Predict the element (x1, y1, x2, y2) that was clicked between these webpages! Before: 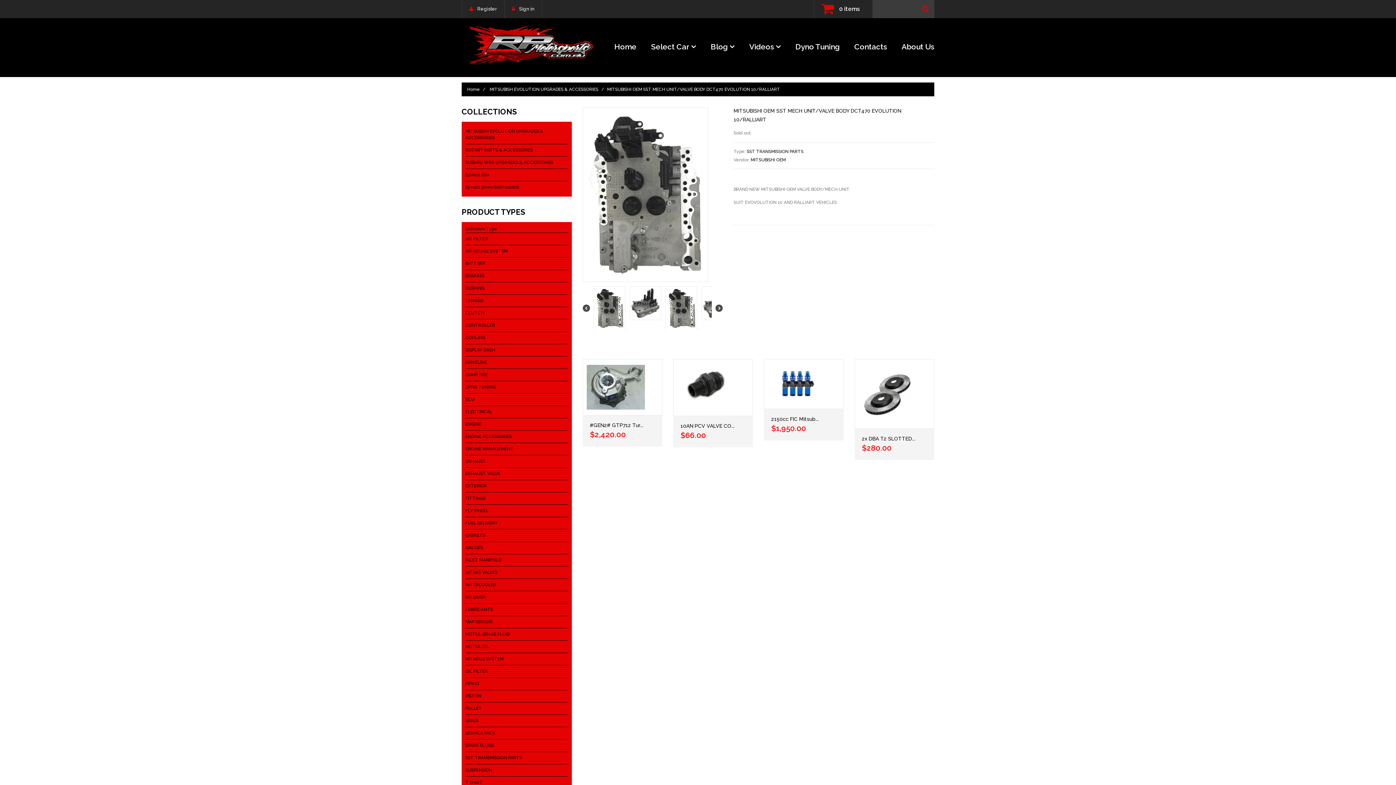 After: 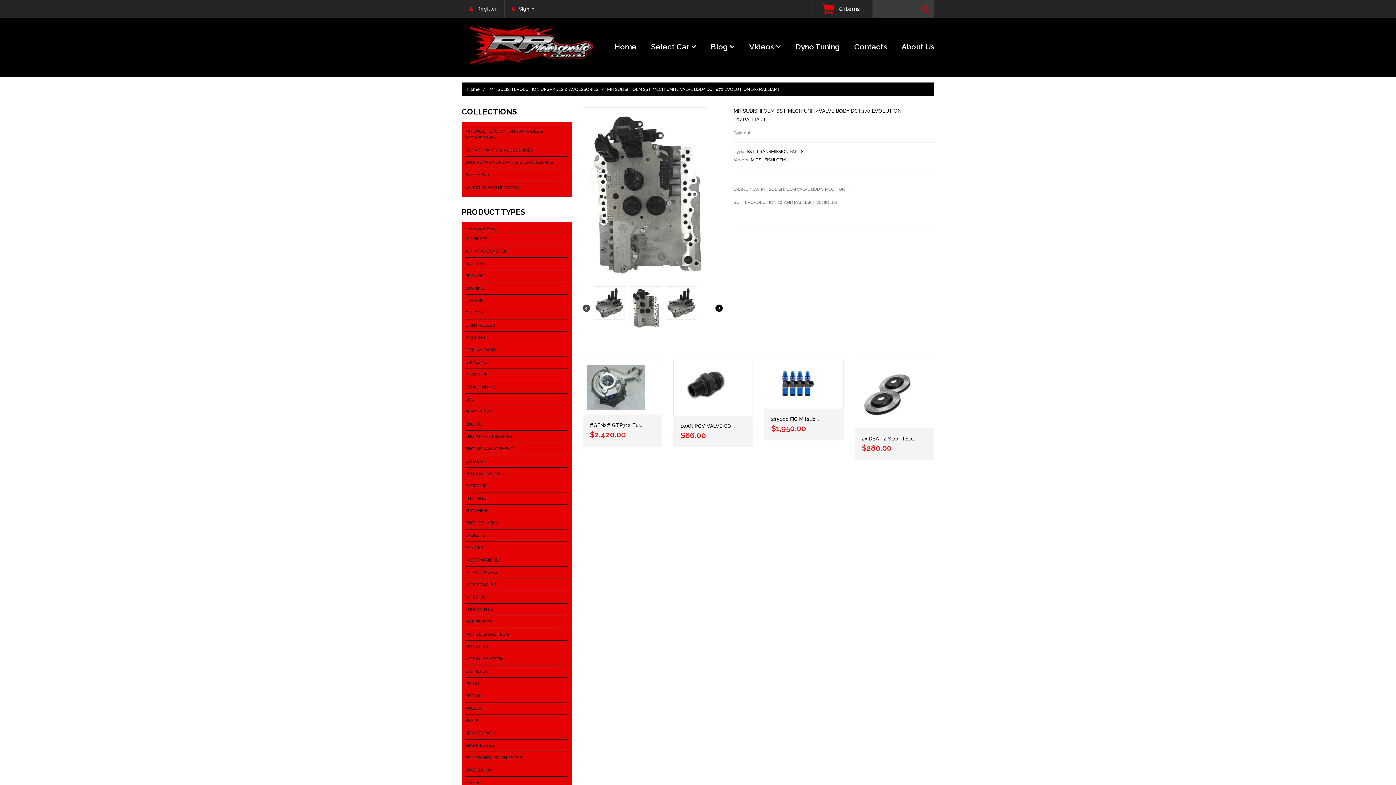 Action: bbox: (715, 304, 722, 311)